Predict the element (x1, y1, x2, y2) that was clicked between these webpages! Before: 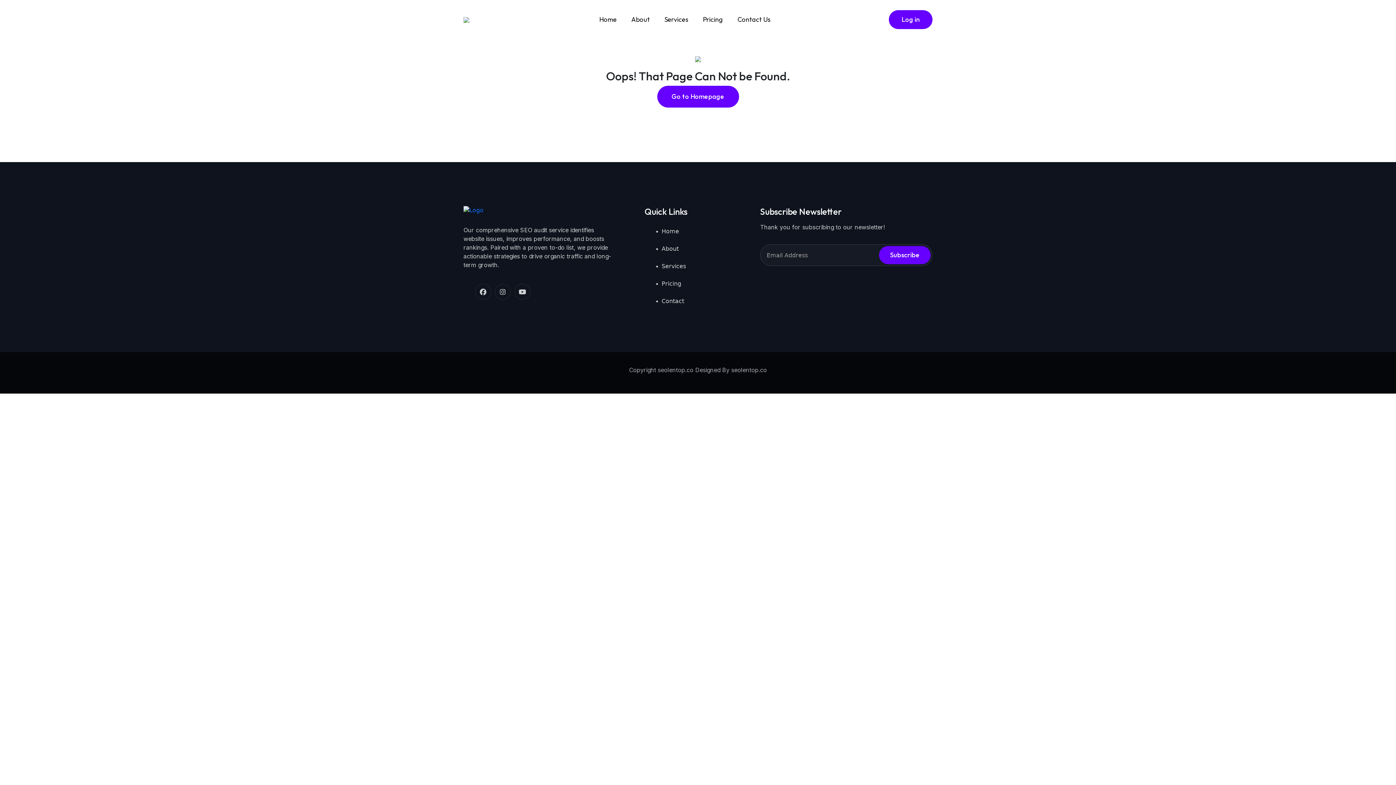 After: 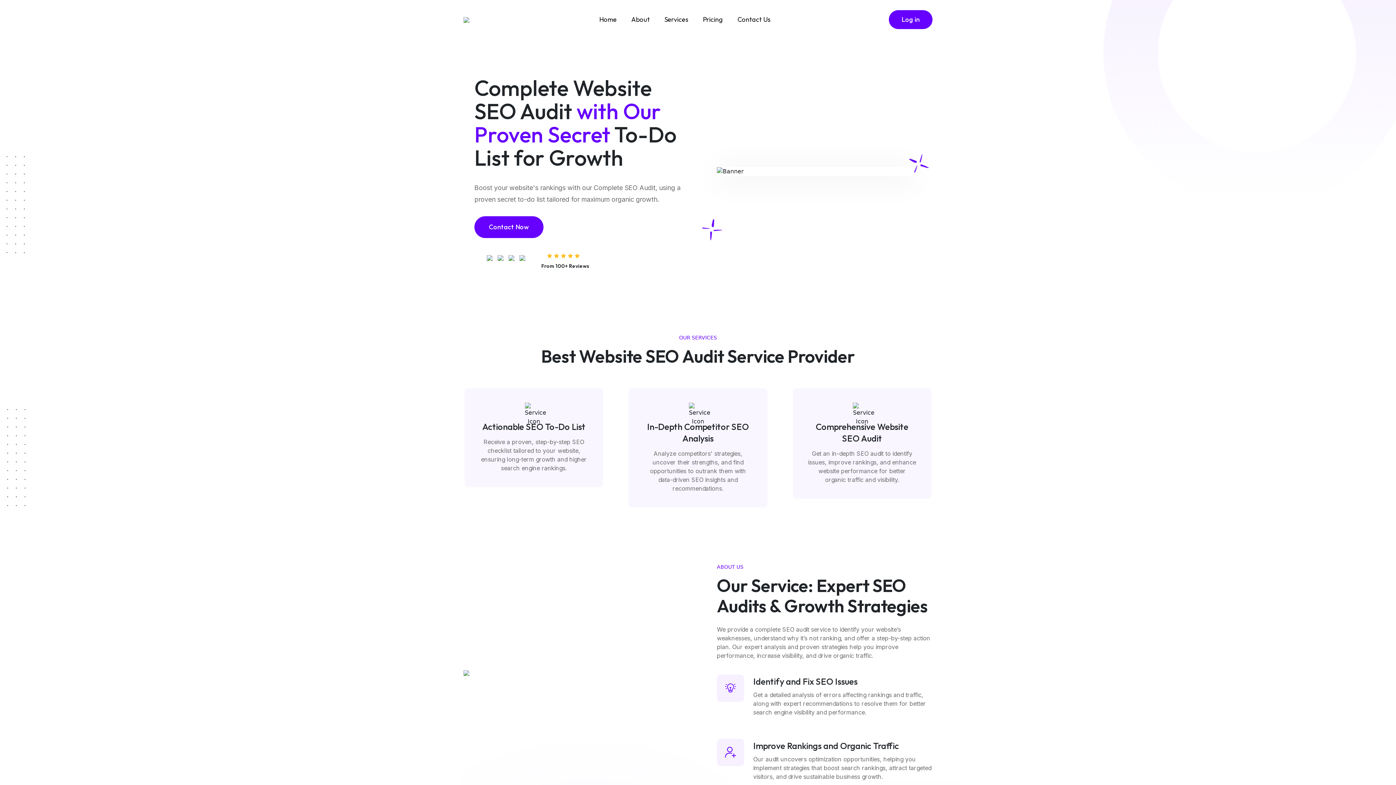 Action: bbox: (657, 85, 739, 107) label: Go to Homepage